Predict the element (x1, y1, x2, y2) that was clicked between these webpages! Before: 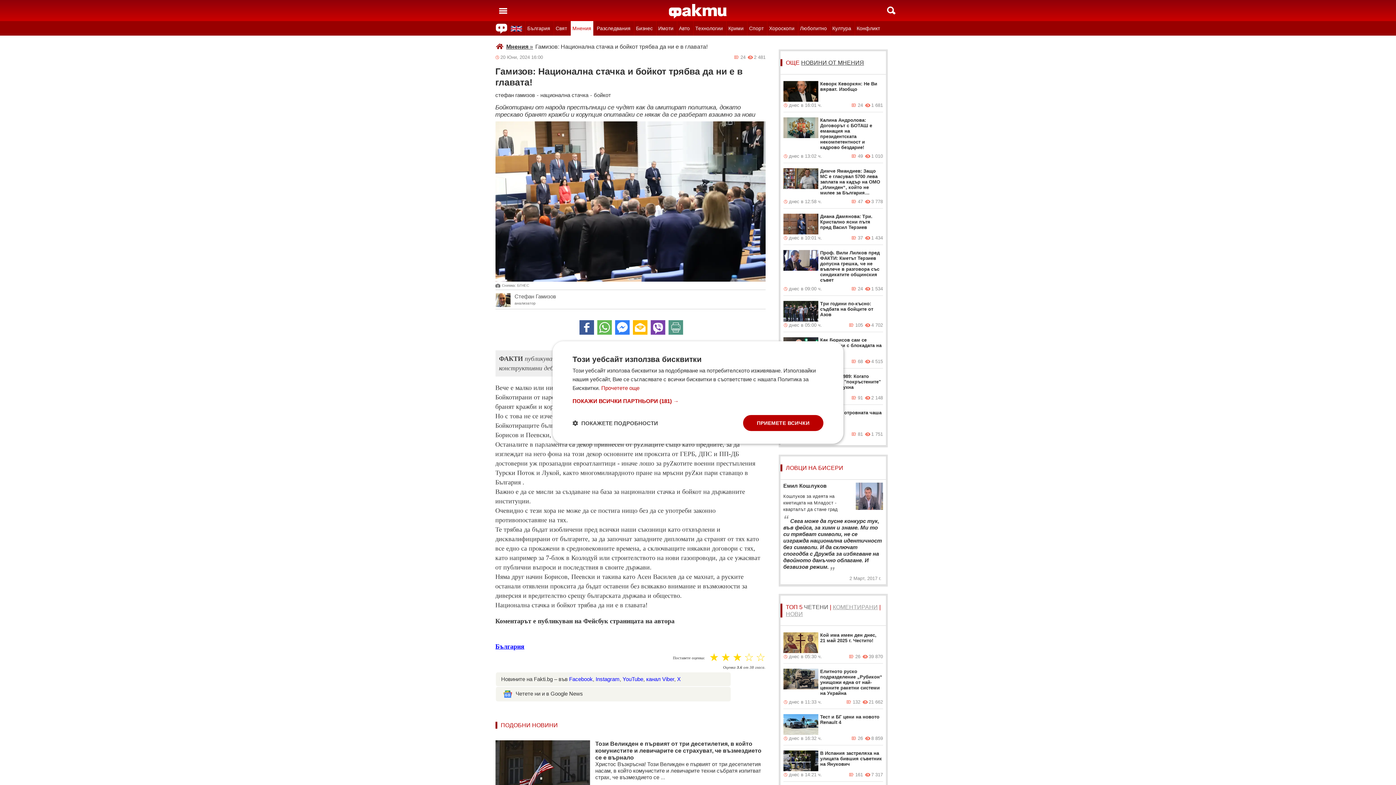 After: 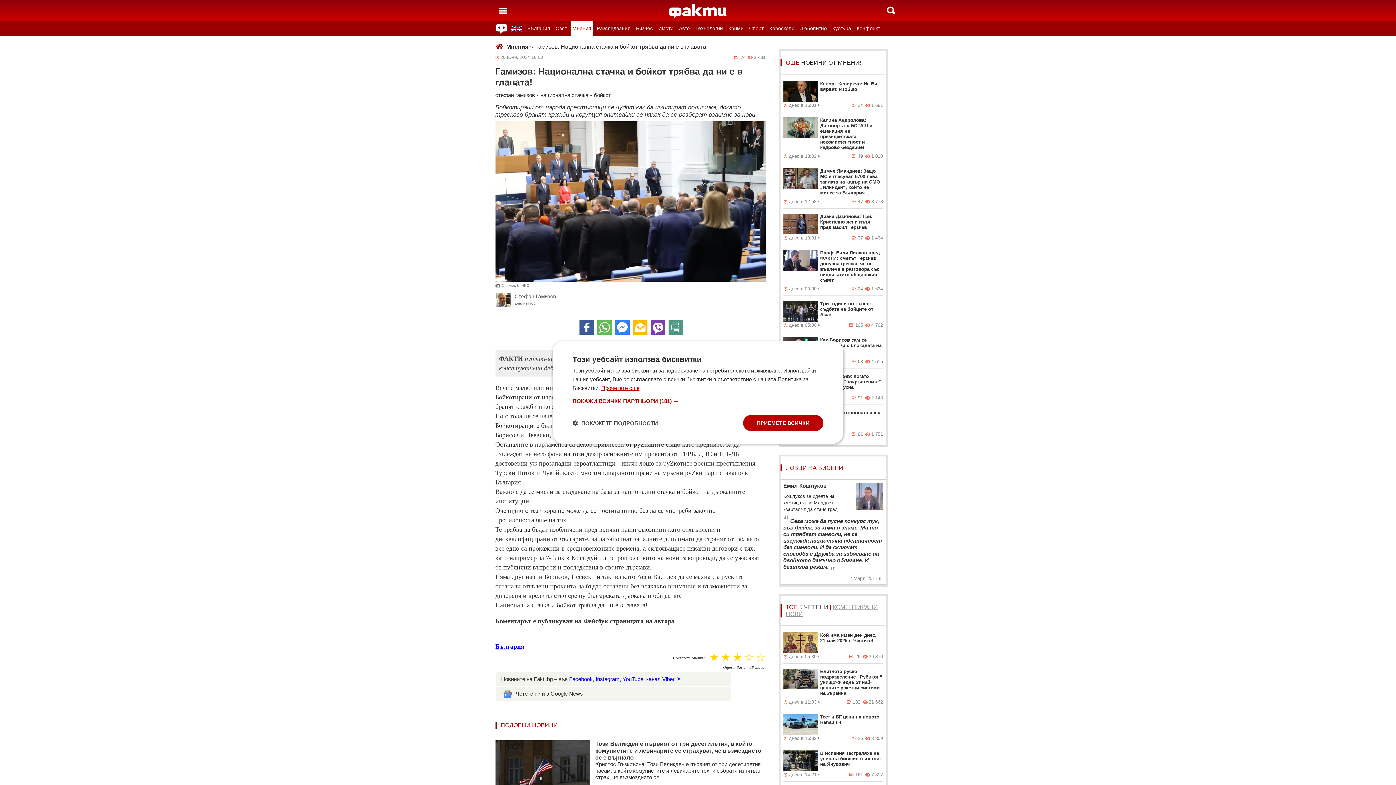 Action: bbox: (601, 385, 639, 391) label: Прочетете още, opens a new window